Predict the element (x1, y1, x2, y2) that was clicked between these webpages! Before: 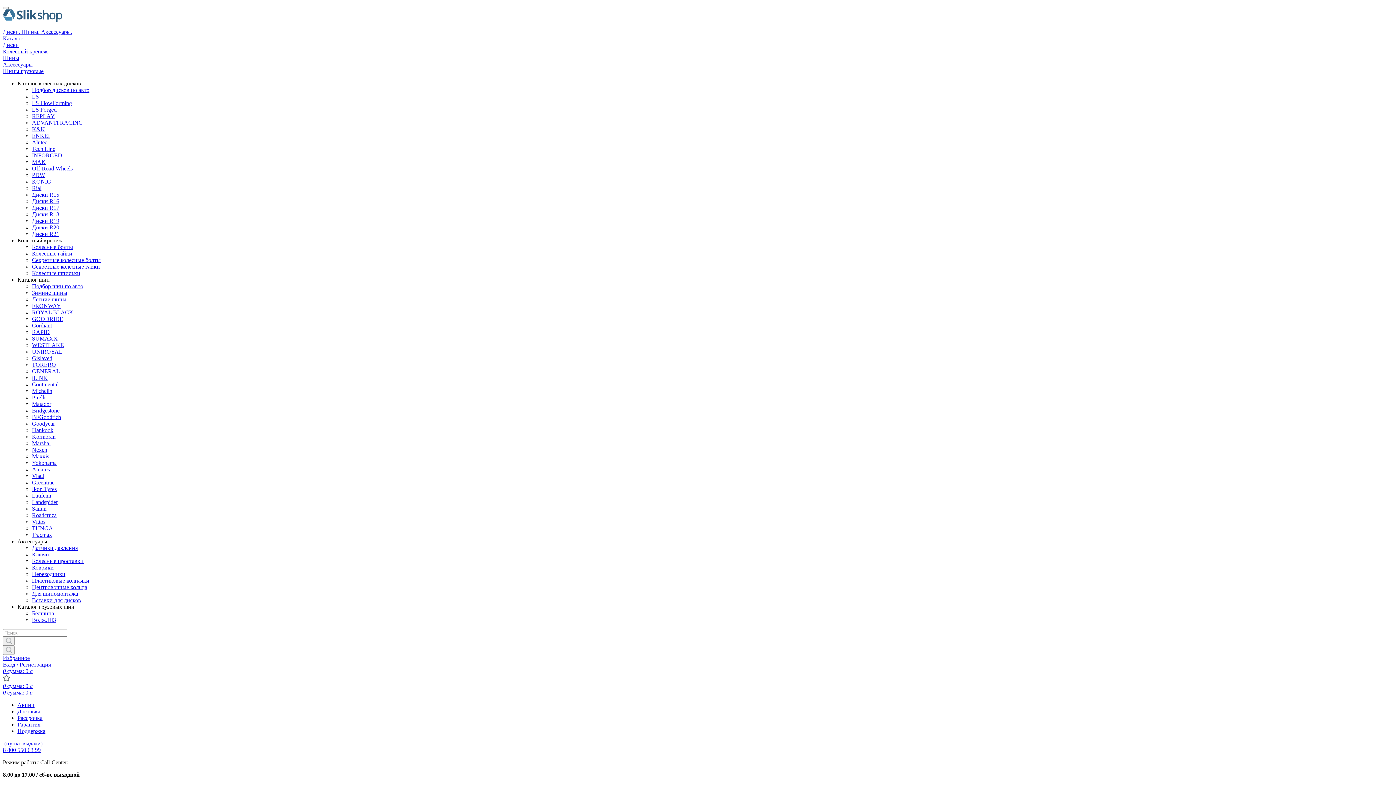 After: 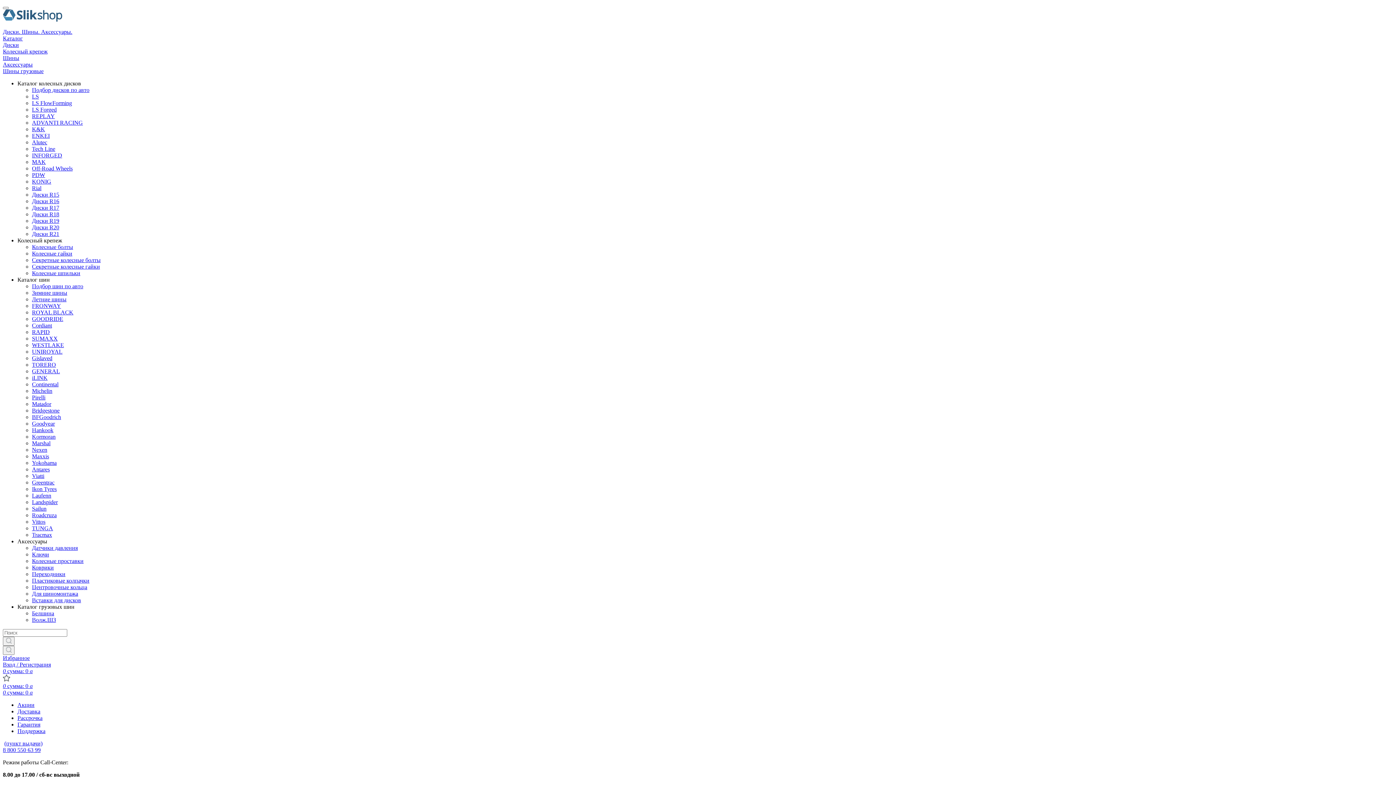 Action: bbox: (32, 322, 52, 328) label: Cordiant